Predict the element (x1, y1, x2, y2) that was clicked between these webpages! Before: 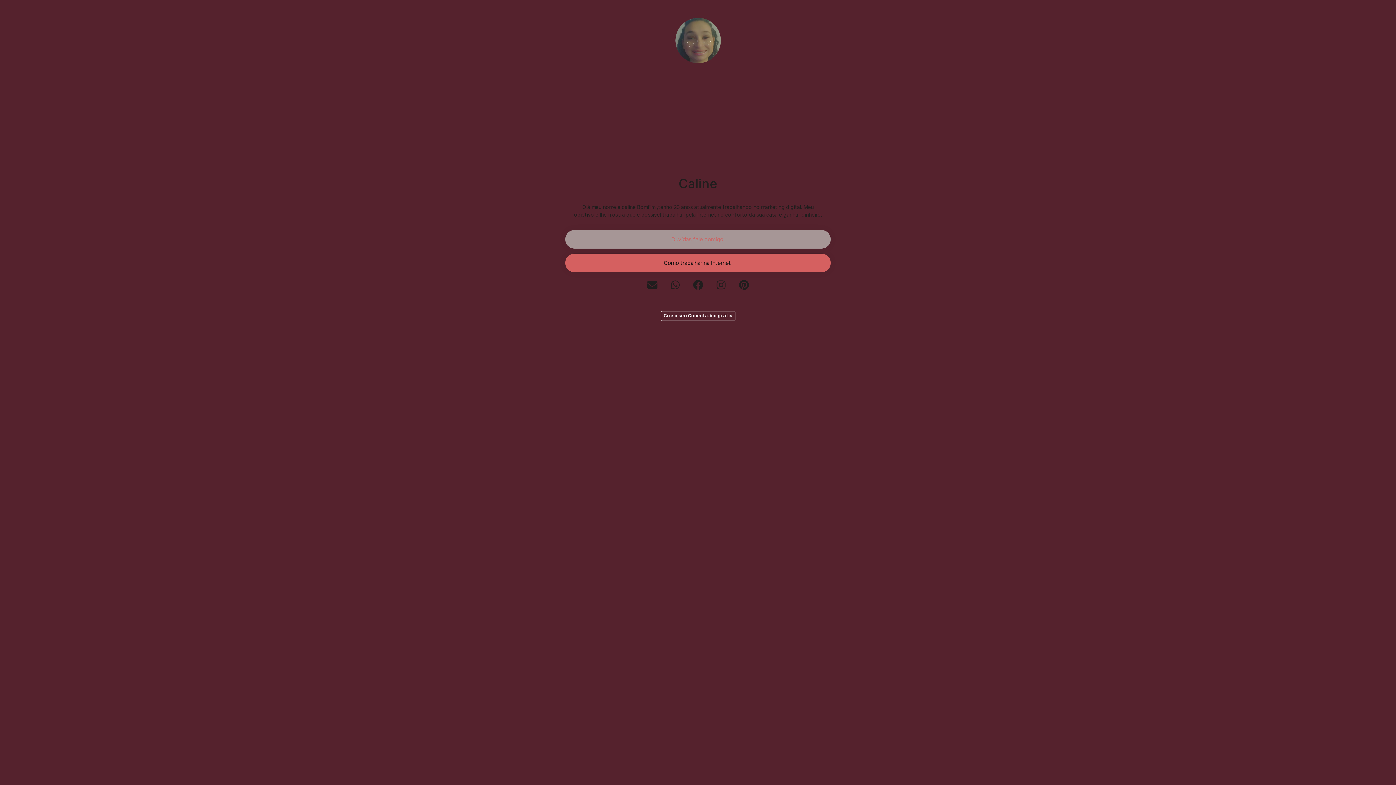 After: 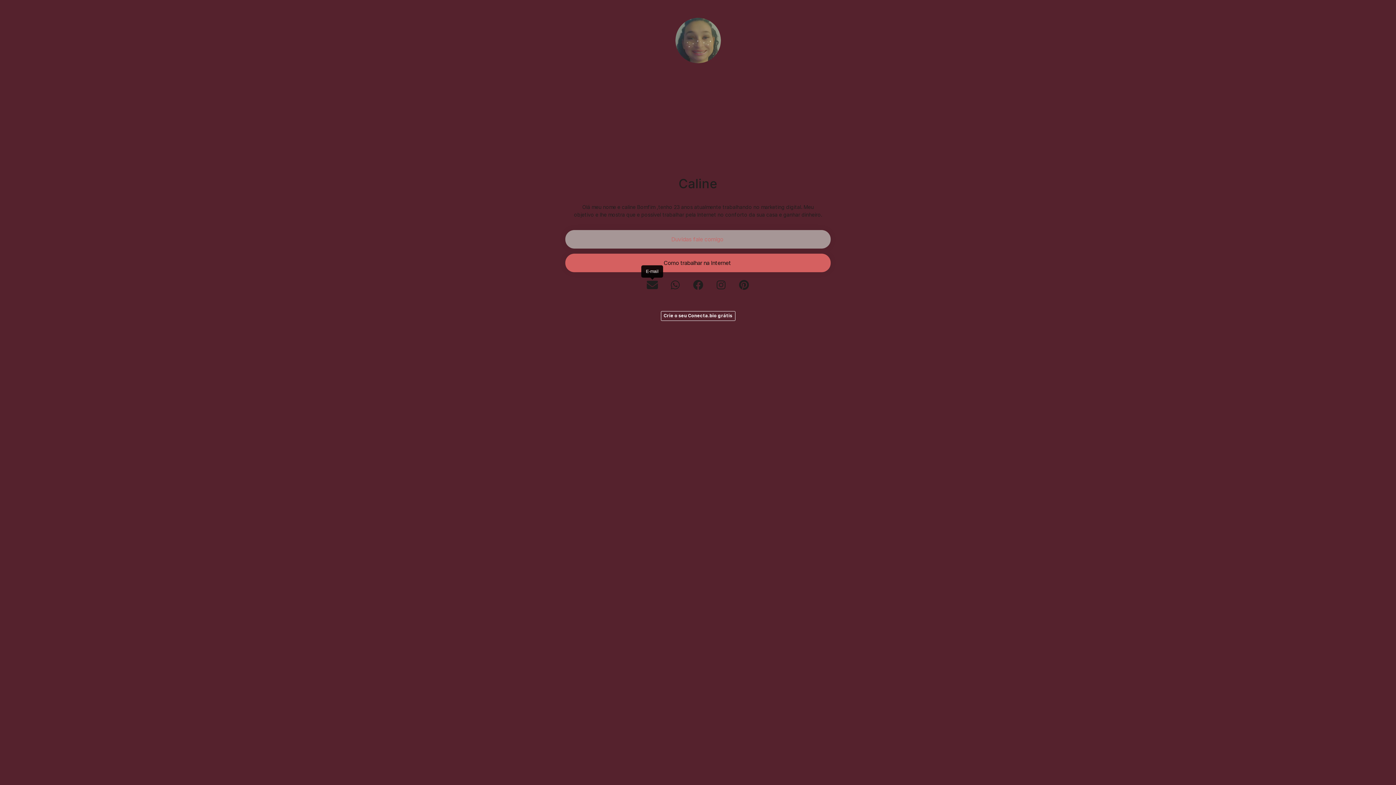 Action: bbox: (646, 283, 658, 290)